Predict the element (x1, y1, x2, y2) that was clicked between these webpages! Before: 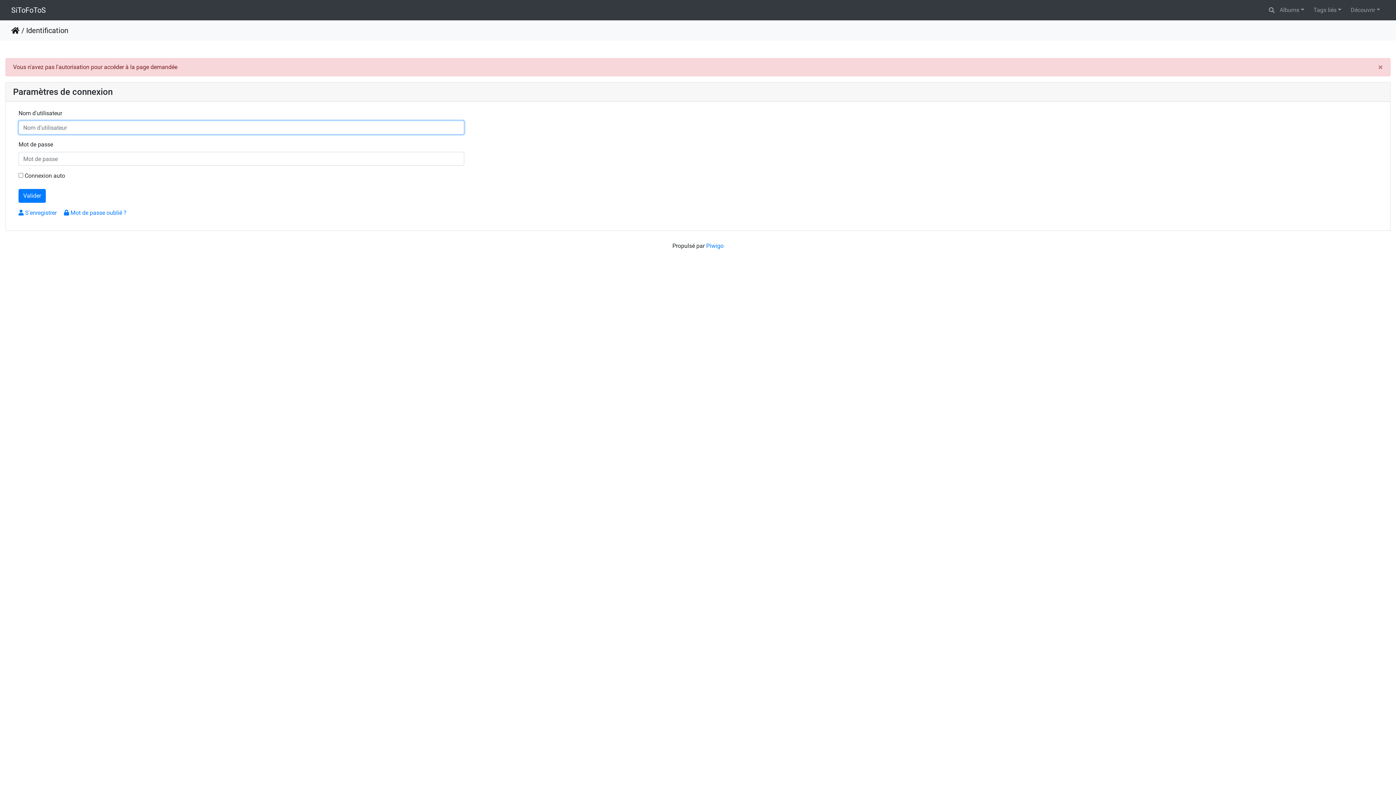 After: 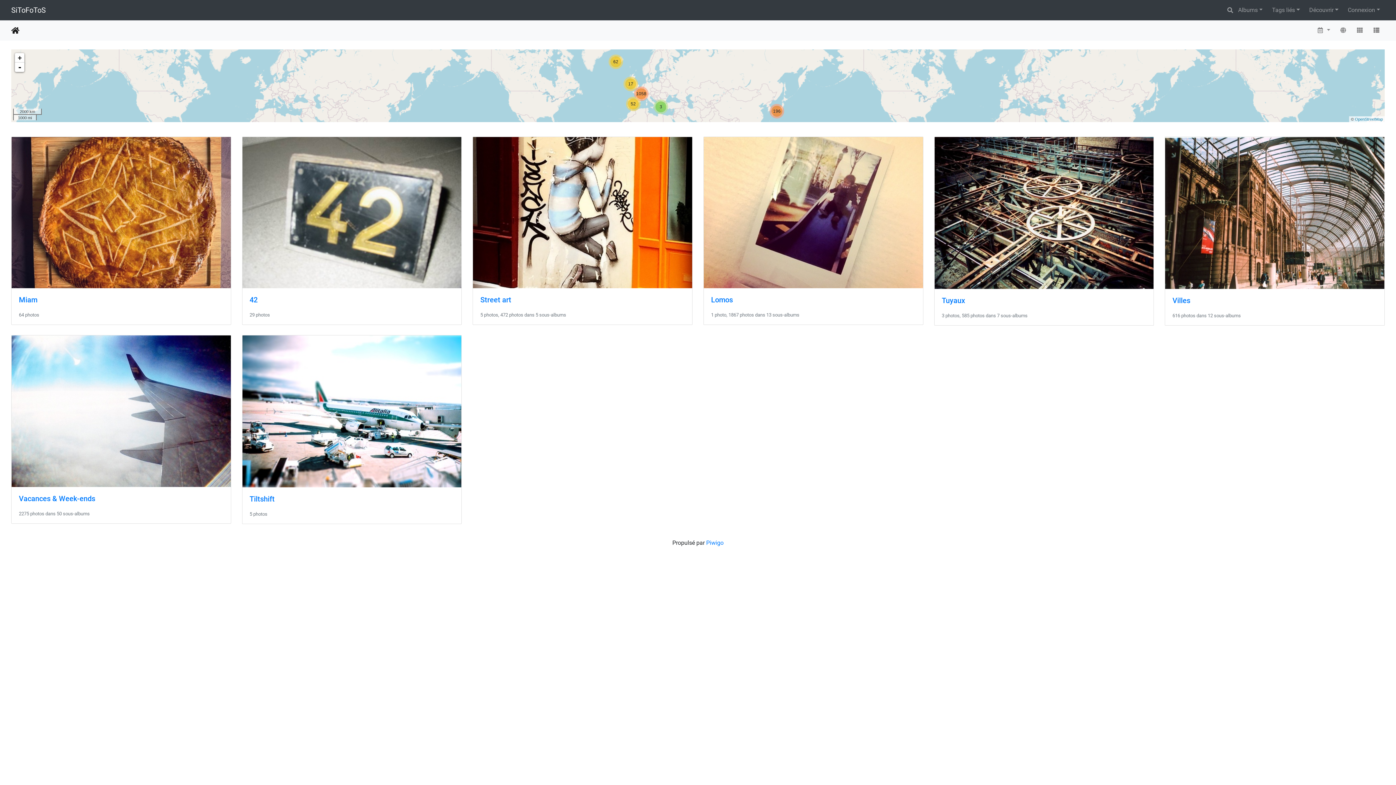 Action: bbox: (11, 2, 45, 17) label: SiToFoToS